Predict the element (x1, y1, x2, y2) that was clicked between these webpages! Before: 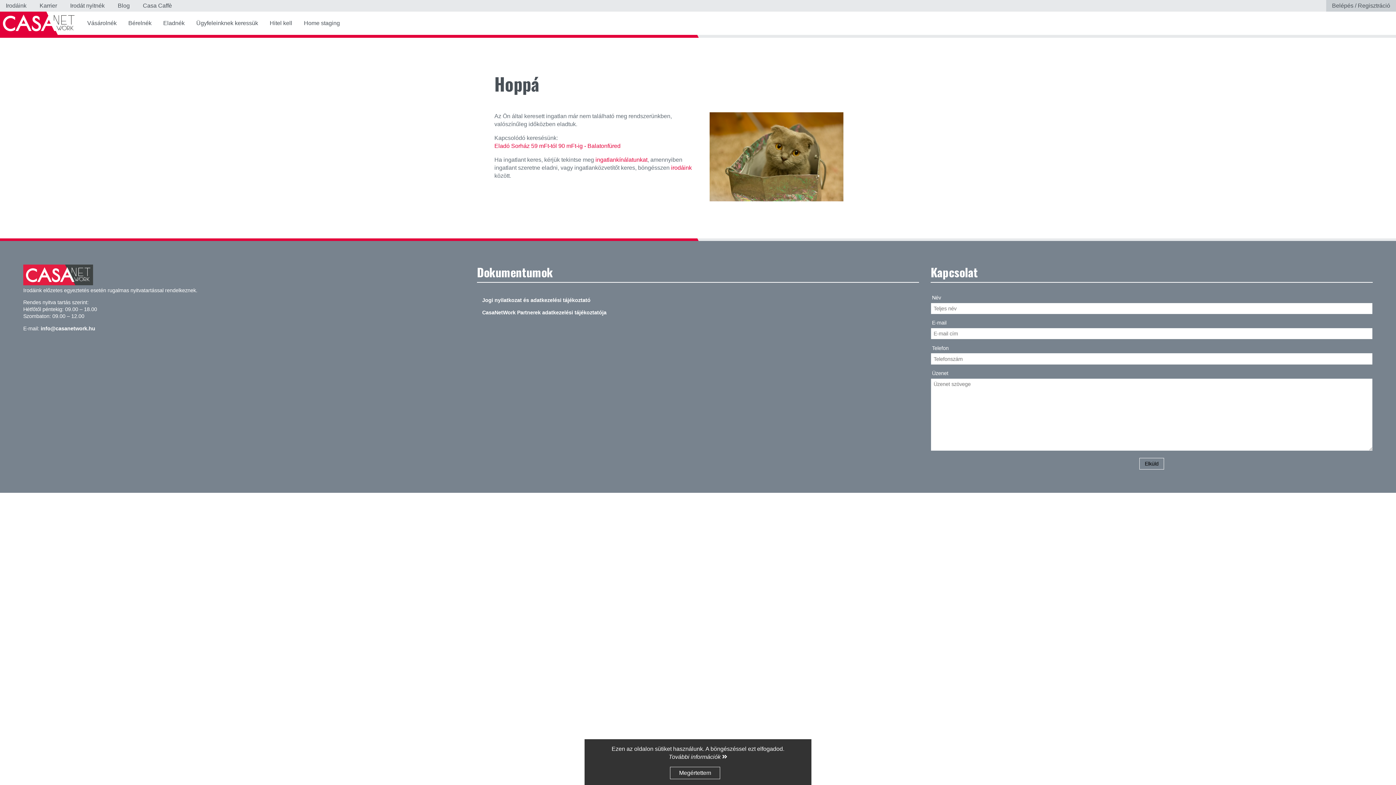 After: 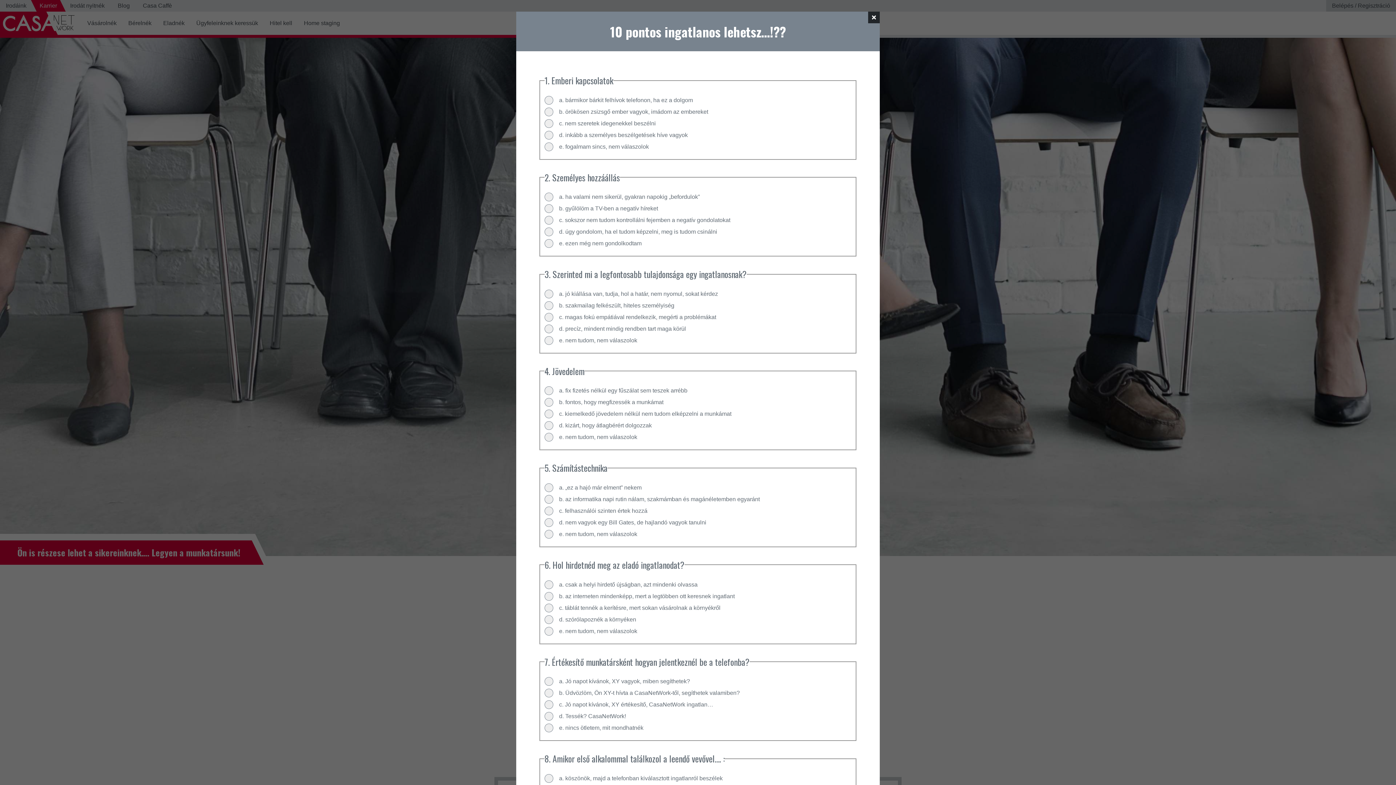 Action: bbox: (33, 0, 62, 11) label: Karrier